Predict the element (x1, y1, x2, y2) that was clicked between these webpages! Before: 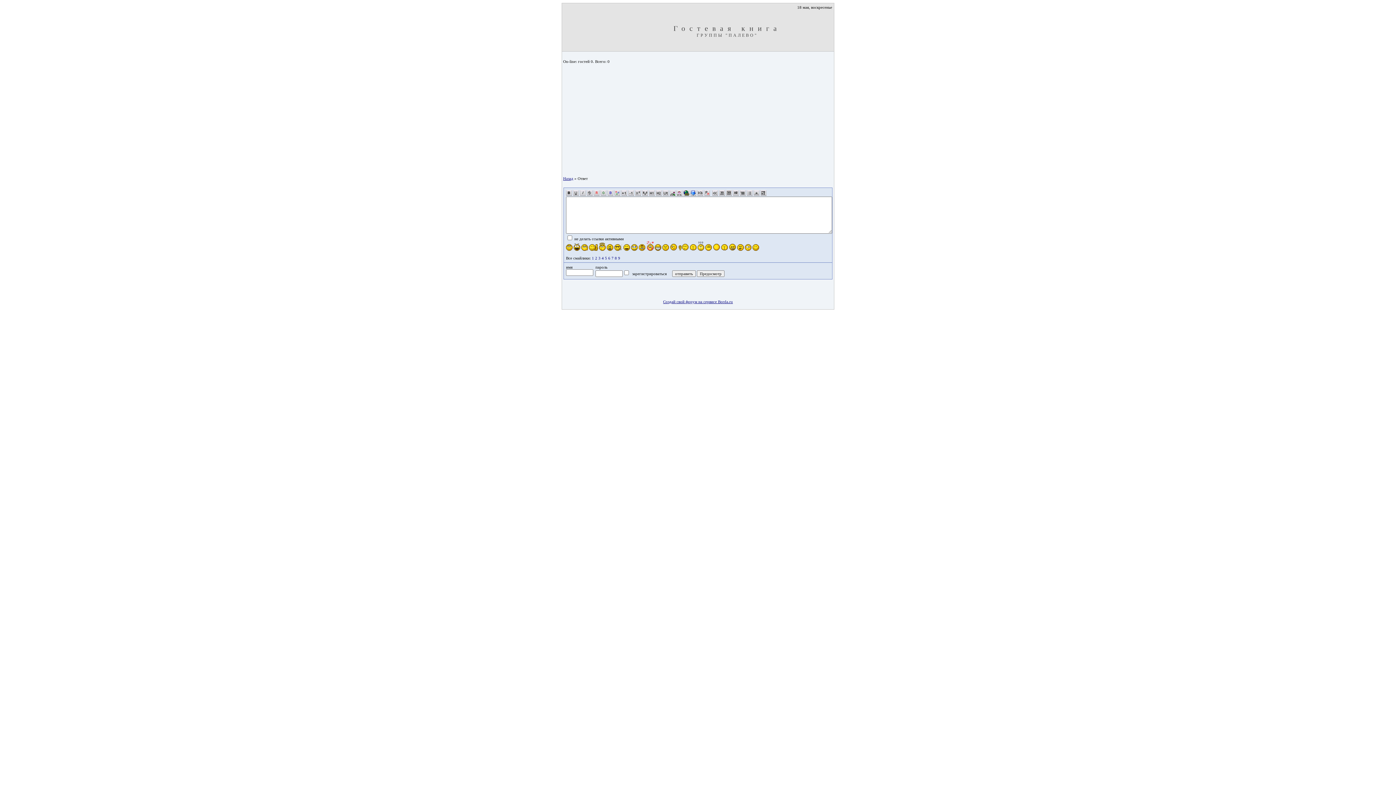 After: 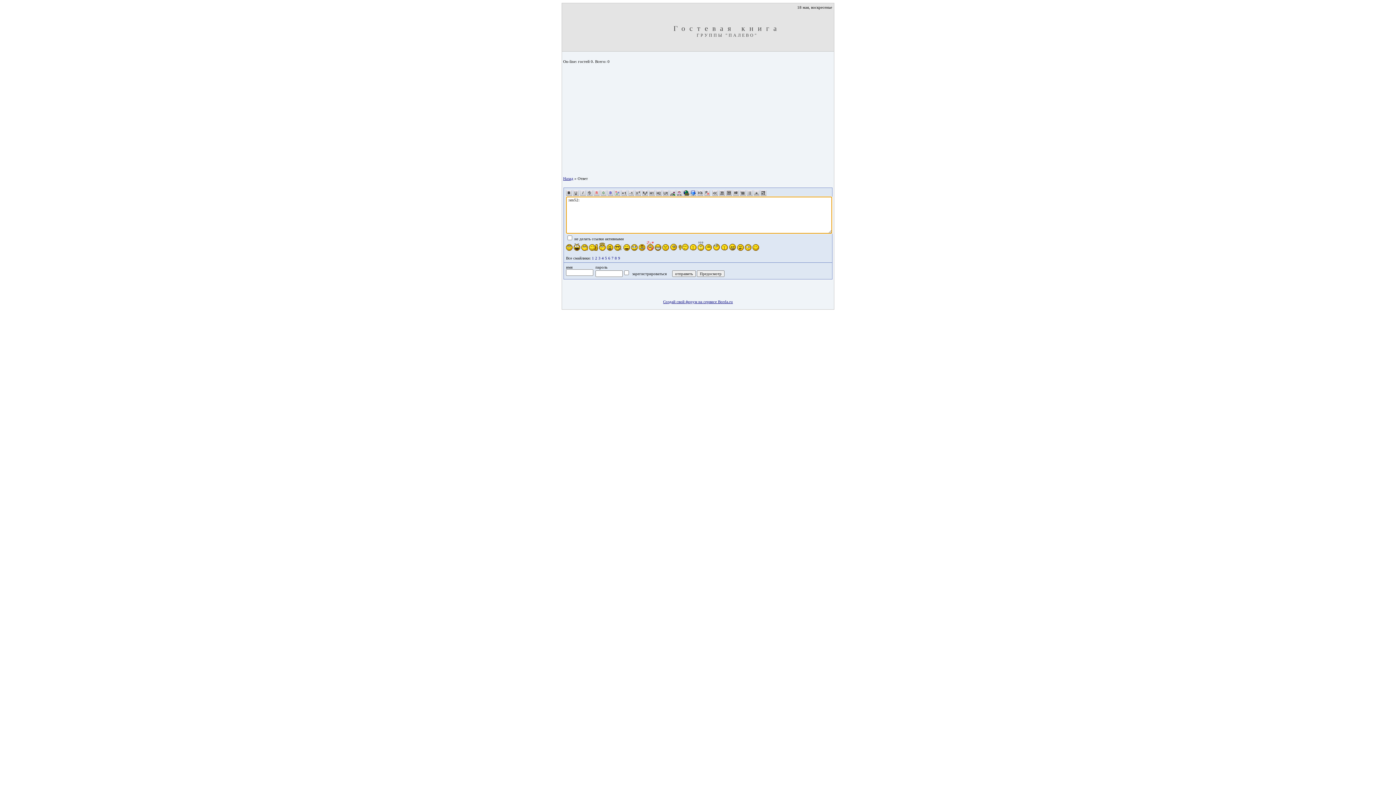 Action: bbox: (614, 247, 622, 251)